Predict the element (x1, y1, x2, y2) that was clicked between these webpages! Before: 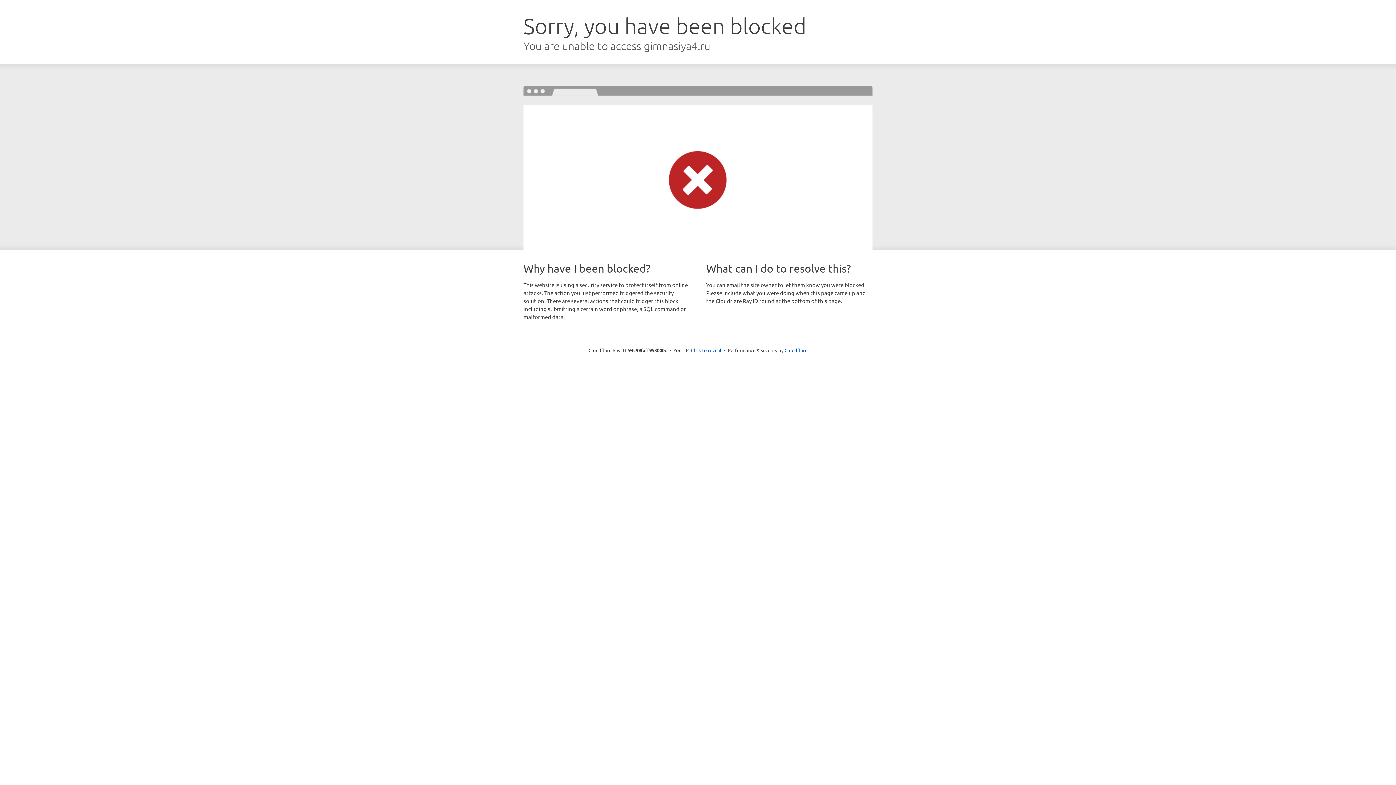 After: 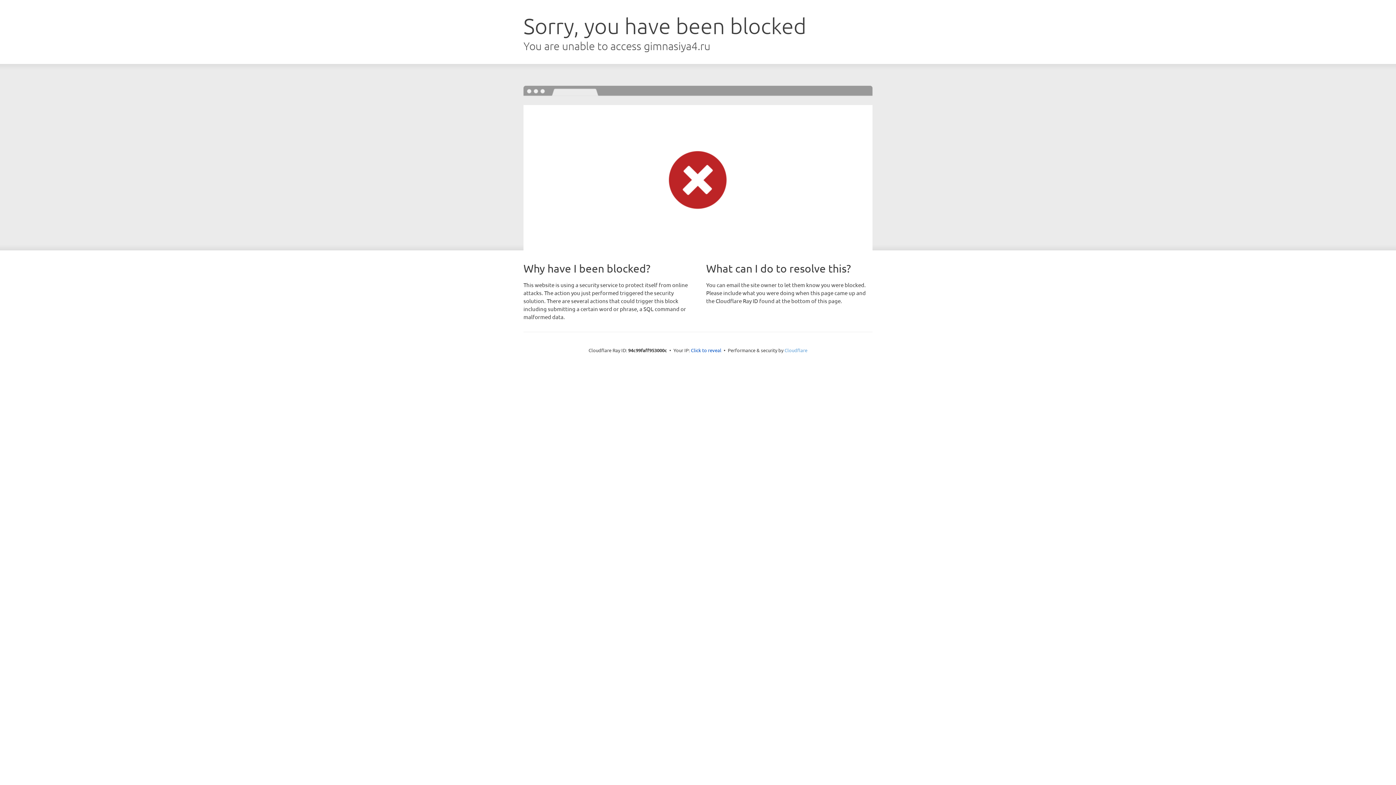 Action: label: Cloudflare bbox: (784, 347, 807, 353)